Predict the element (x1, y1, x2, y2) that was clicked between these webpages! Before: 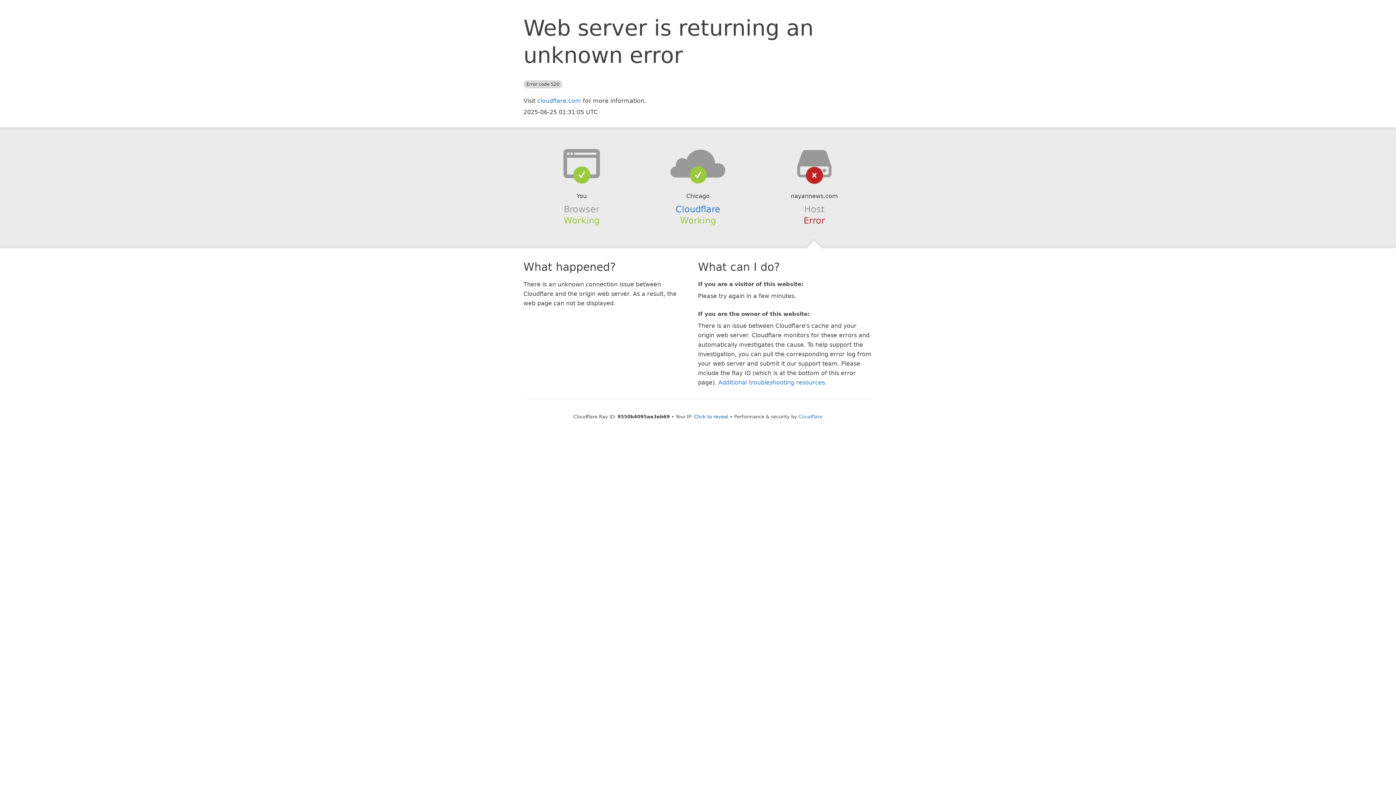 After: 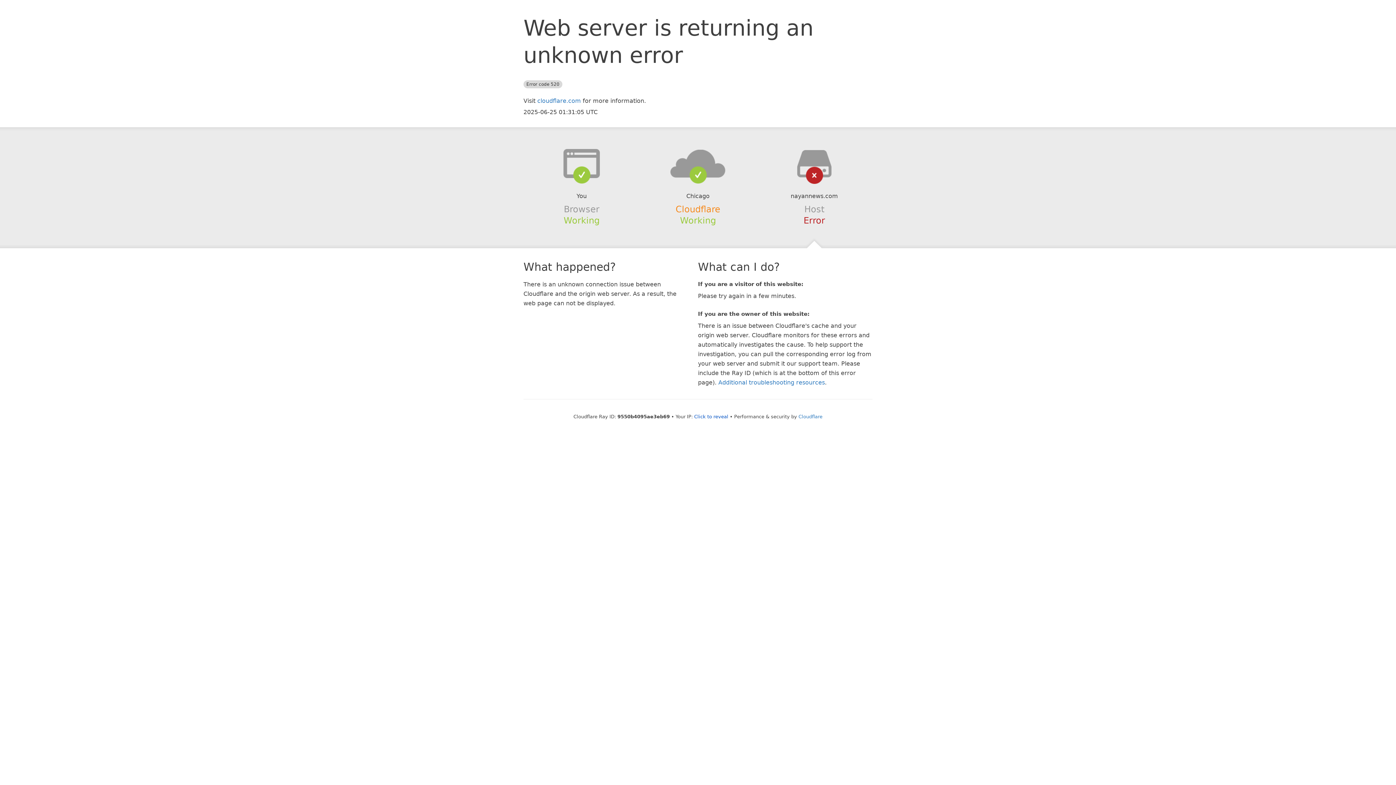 Action: label: Cloudflare bbox: (675, 204, 720, 214)